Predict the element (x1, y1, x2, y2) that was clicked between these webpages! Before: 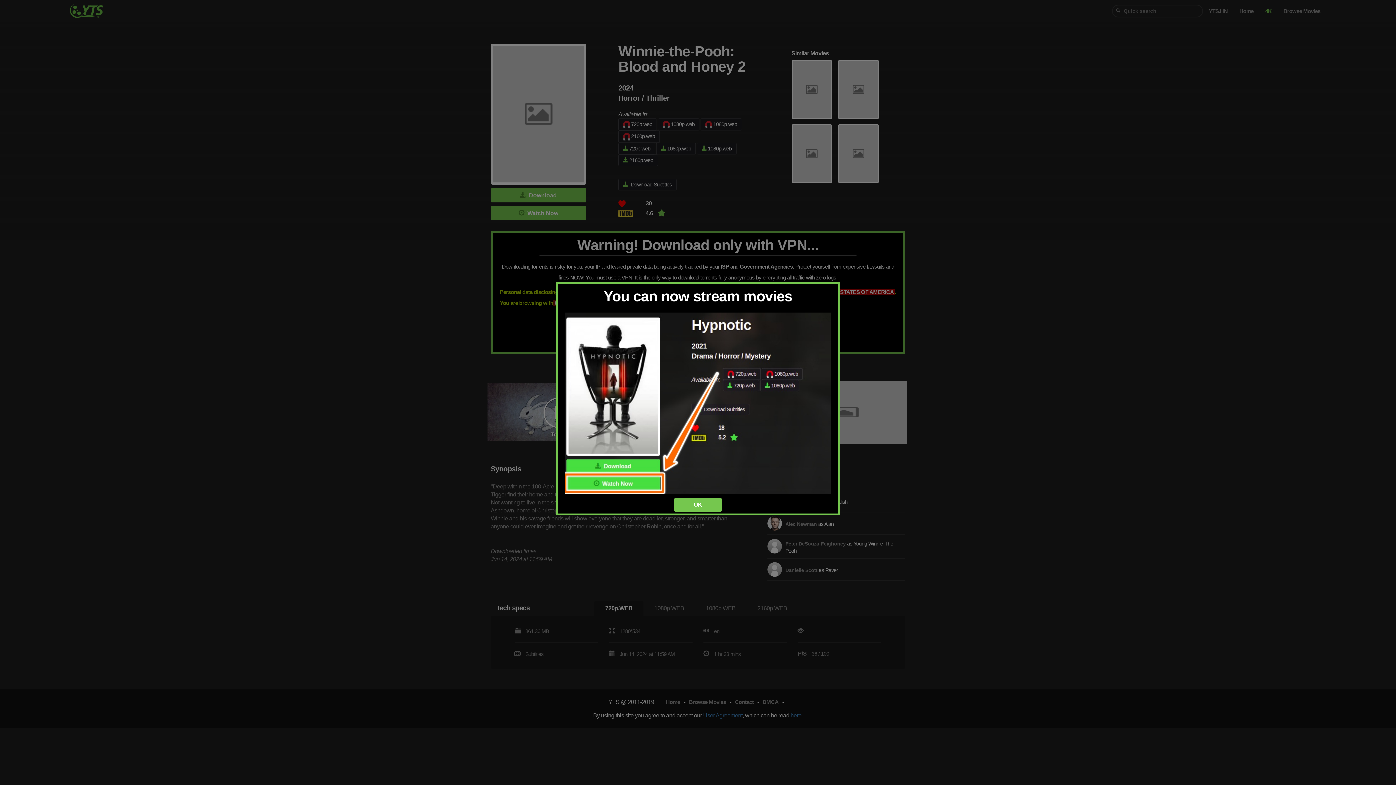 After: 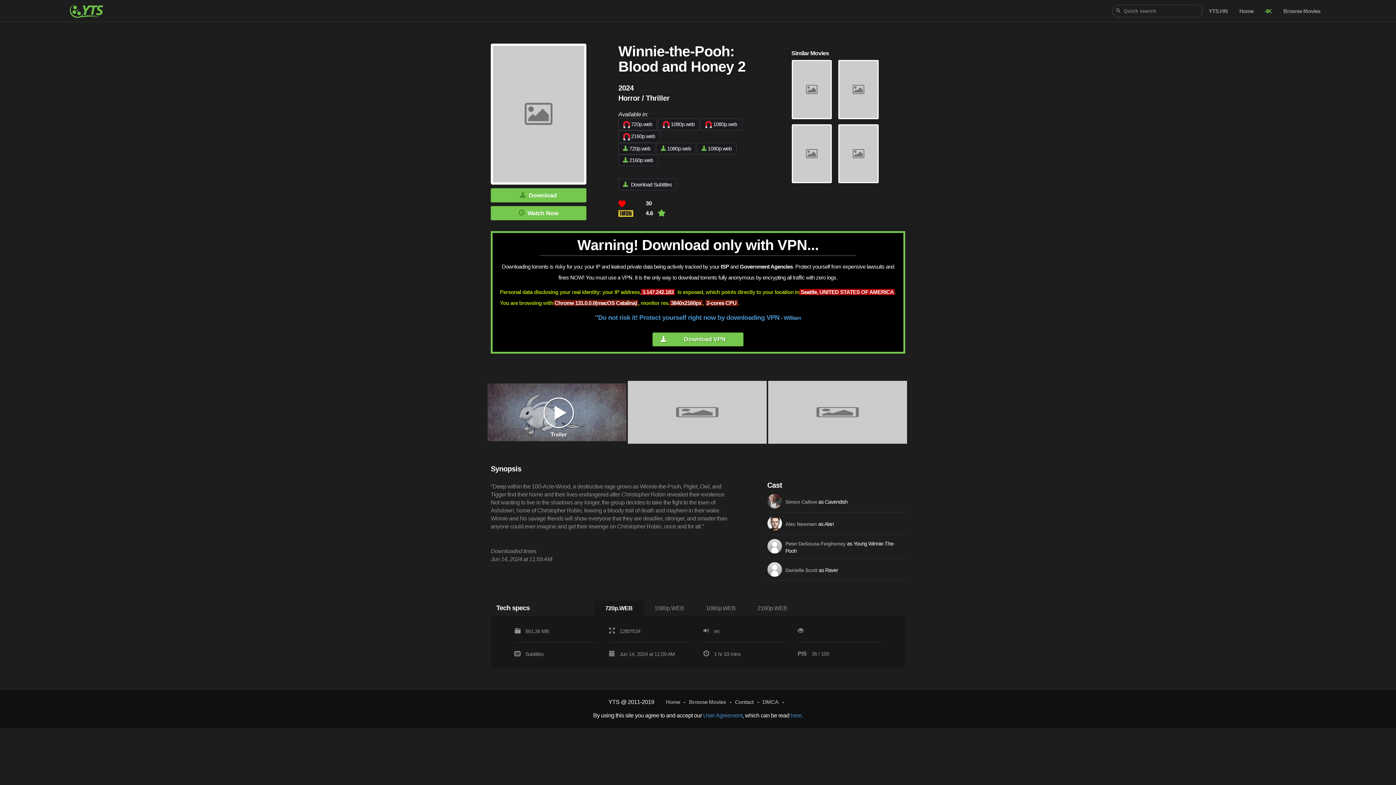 Action: label: OK bbox: (674, 498, 721, 512)